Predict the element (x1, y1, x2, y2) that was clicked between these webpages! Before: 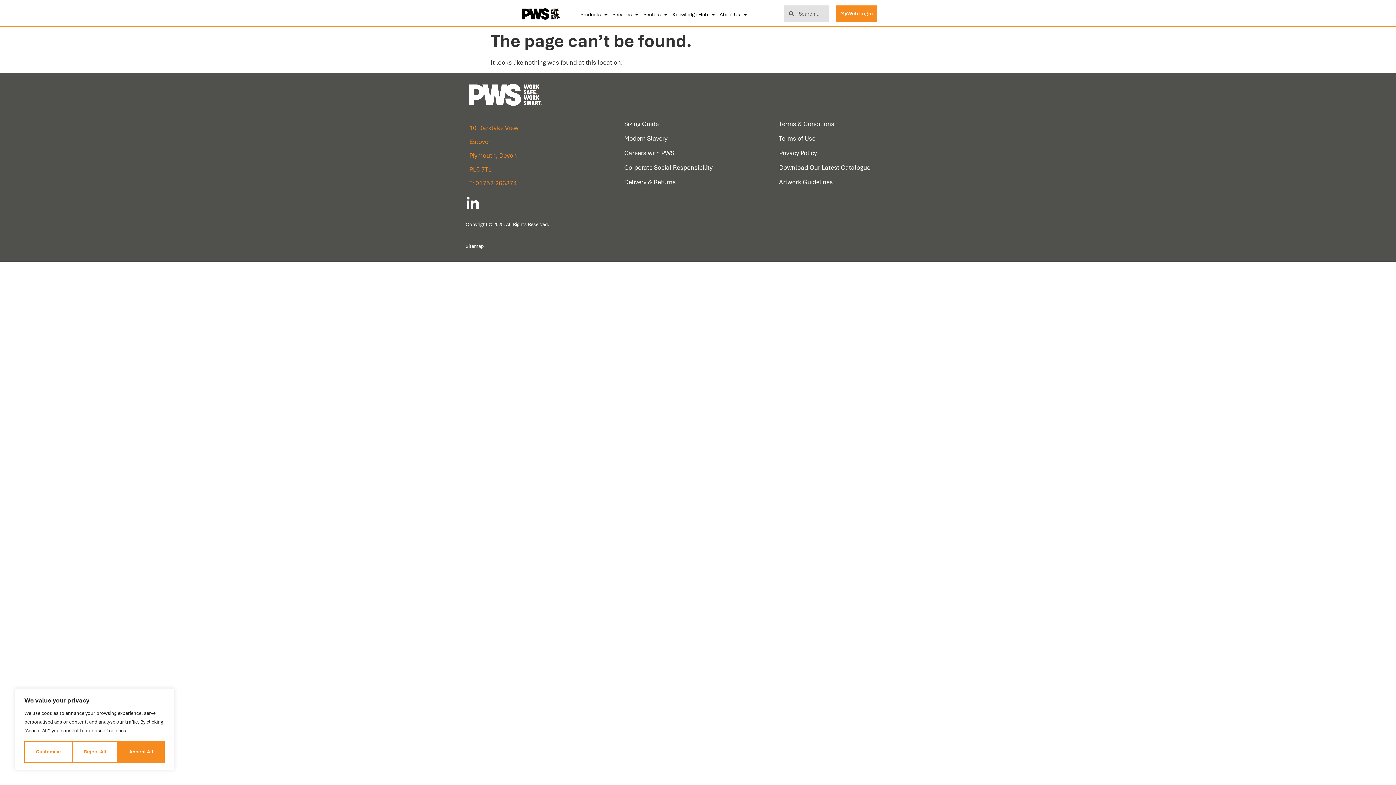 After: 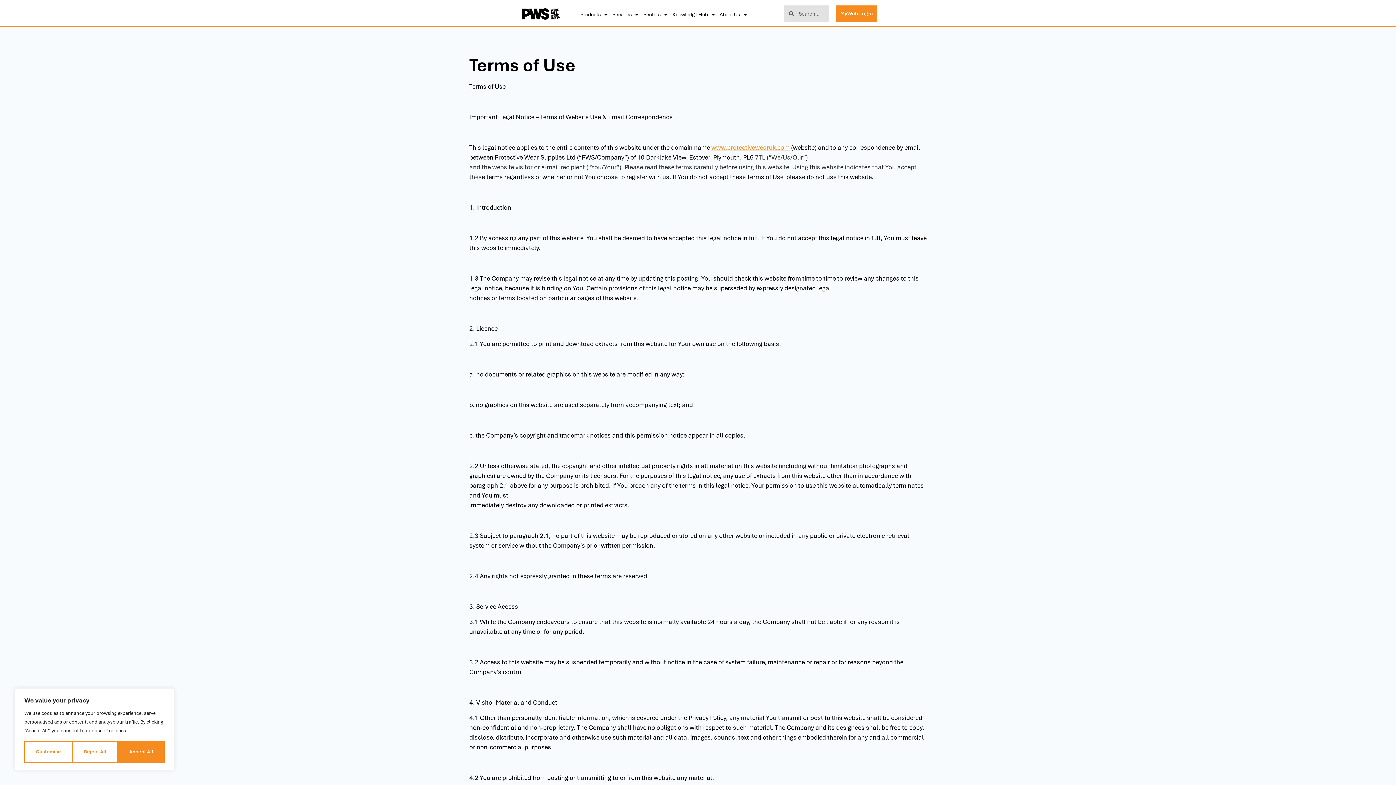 Action: bbox: (779, 131, 926, 145) label: Terms of Use